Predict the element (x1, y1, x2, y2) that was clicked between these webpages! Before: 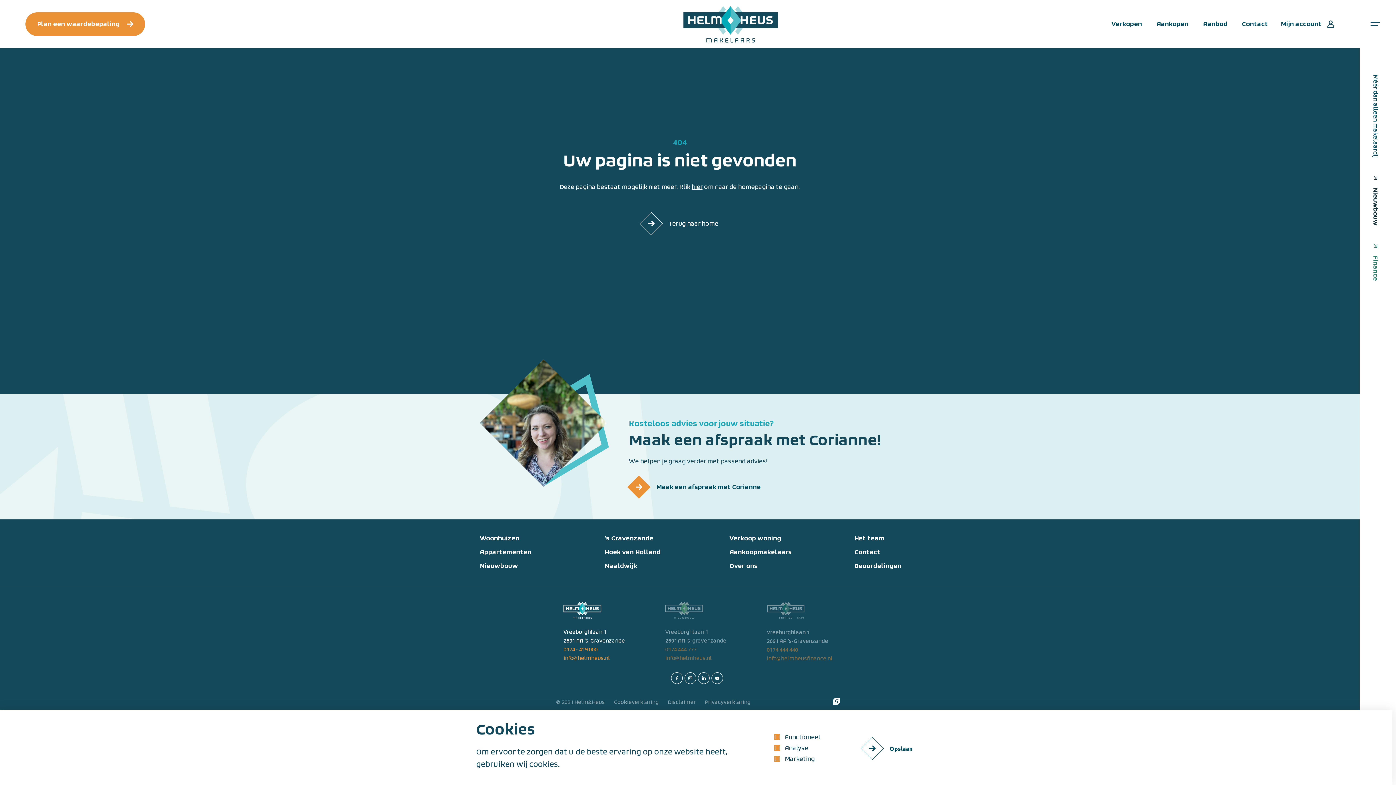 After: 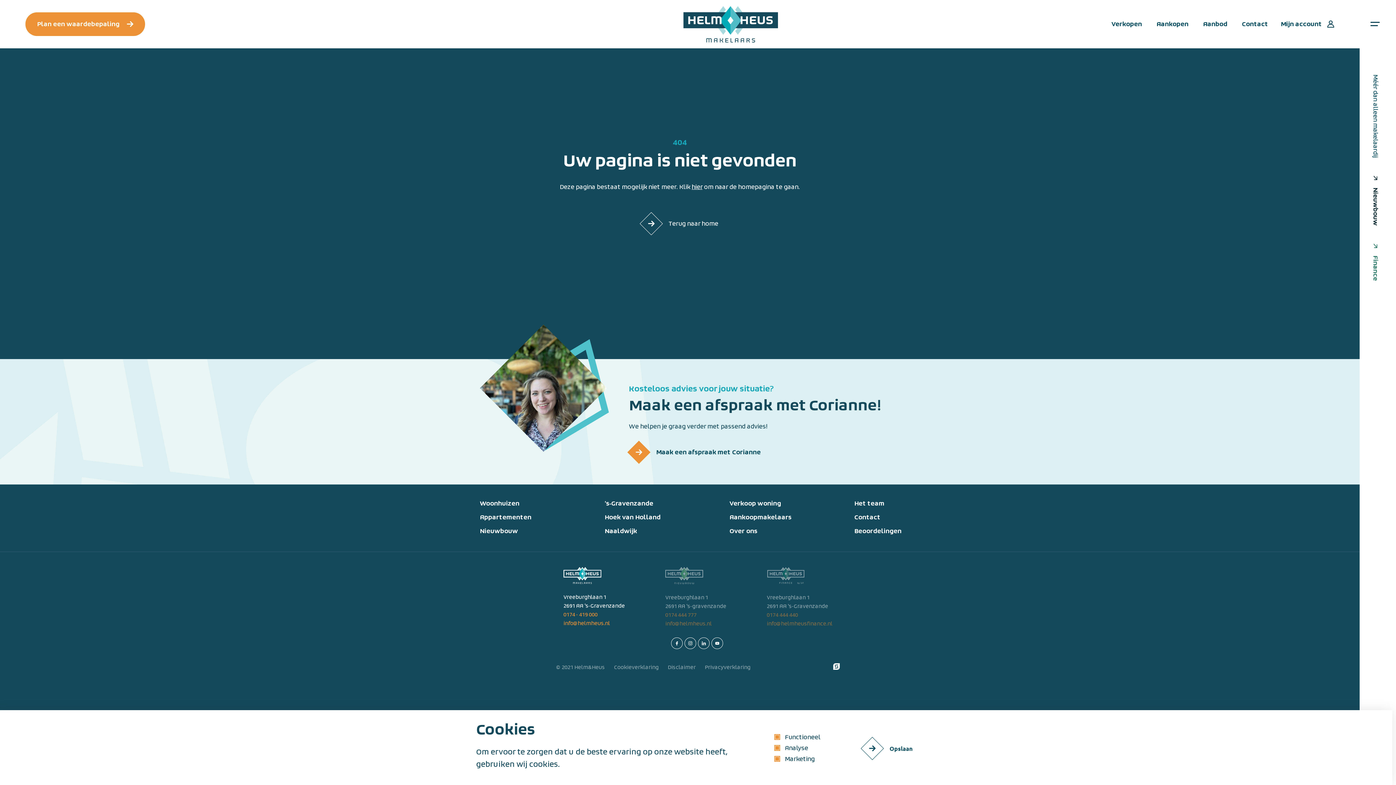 Action: label: 0174 444 777 bbox: (665, 645, 726, 654)